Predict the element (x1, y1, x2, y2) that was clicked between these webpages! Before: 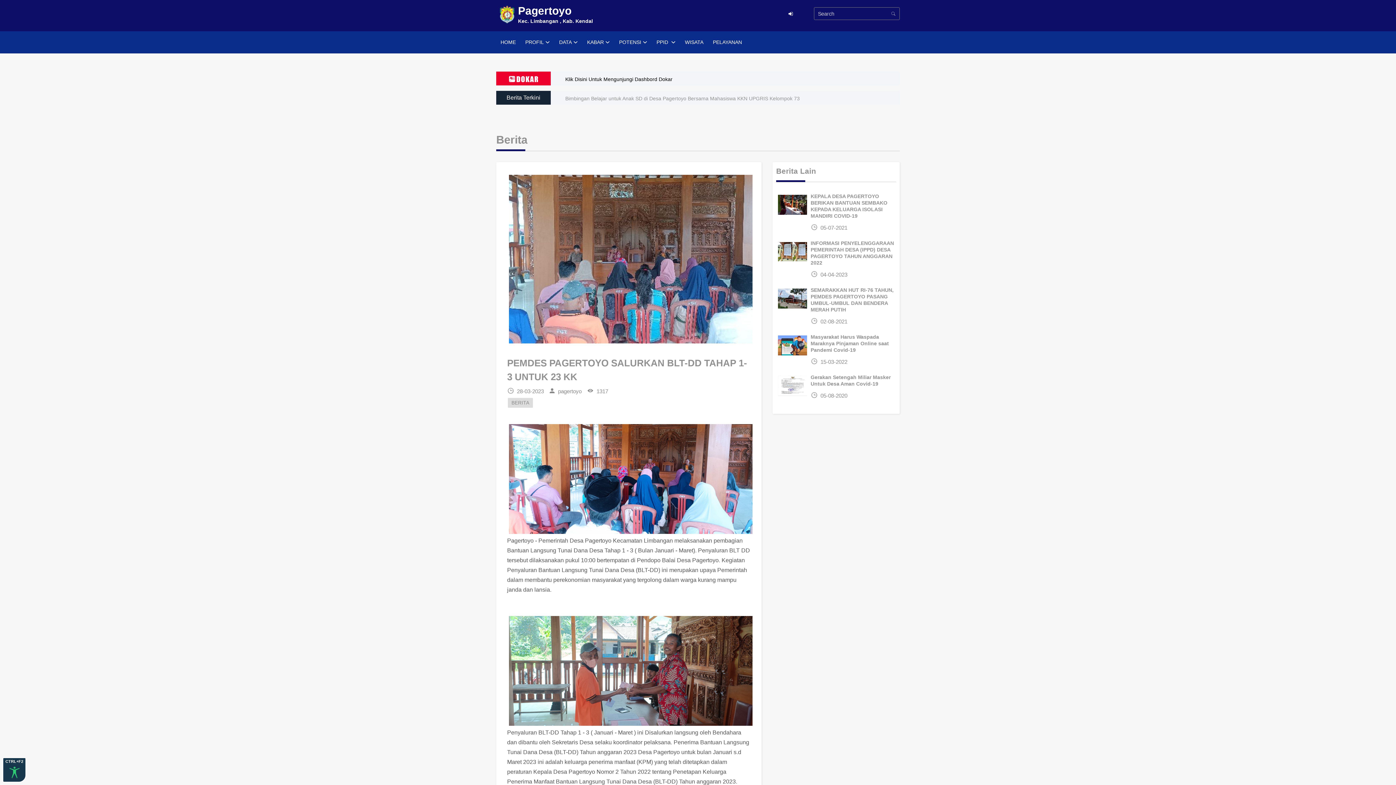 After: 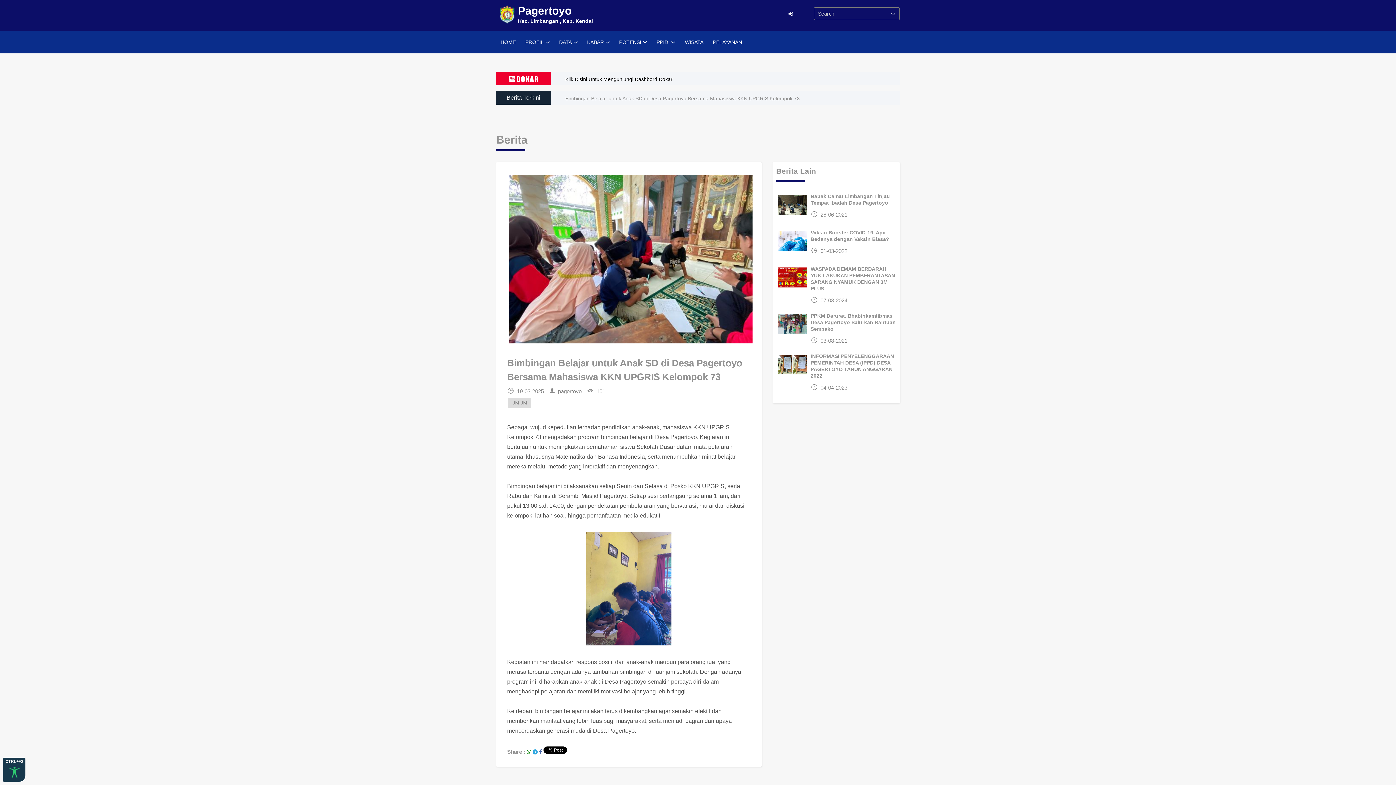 Action: bbox: (565, 95, 800, 101) label: Bimbingan Belajar untuk Anak SD di Desa Pagertoyo Bersama Mahasiswa KKN UPGRIS Kelompok 73